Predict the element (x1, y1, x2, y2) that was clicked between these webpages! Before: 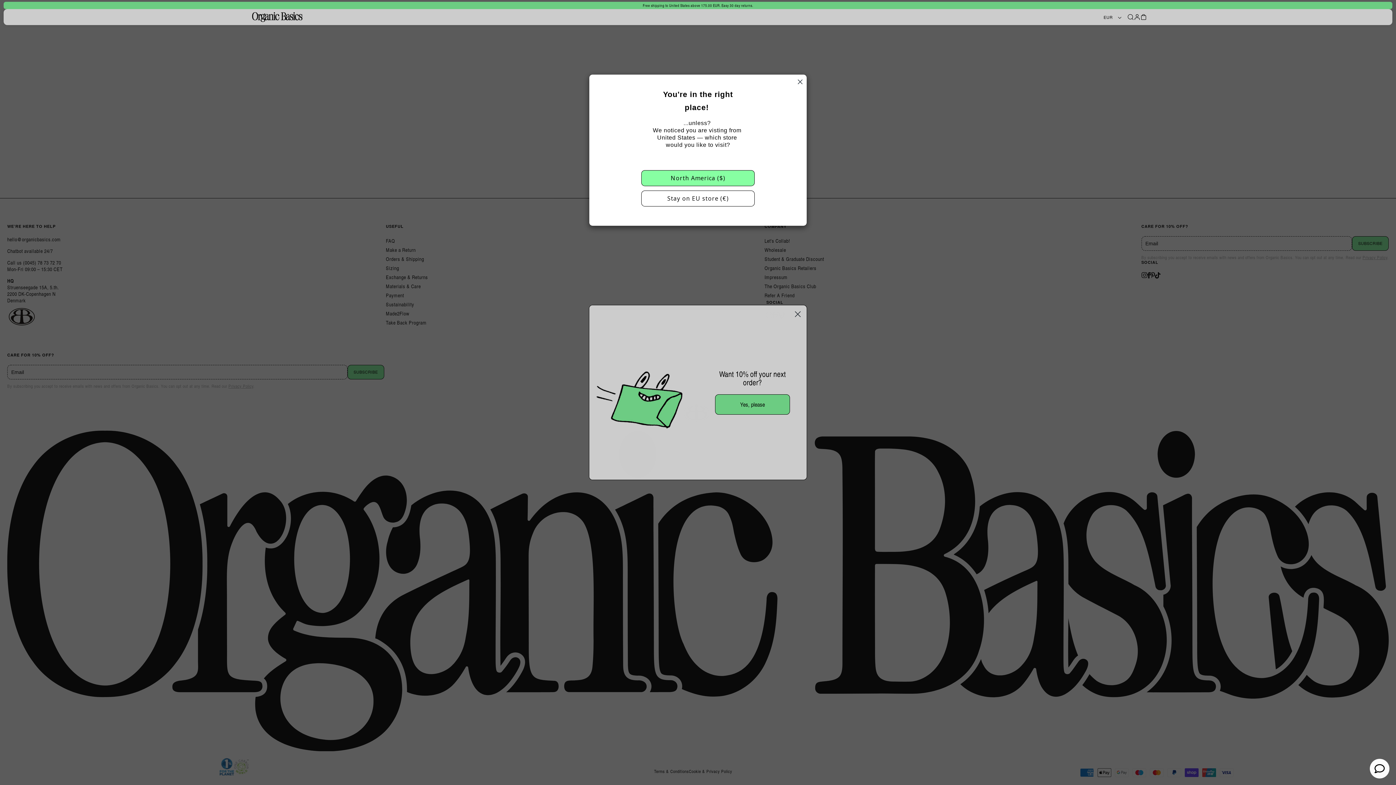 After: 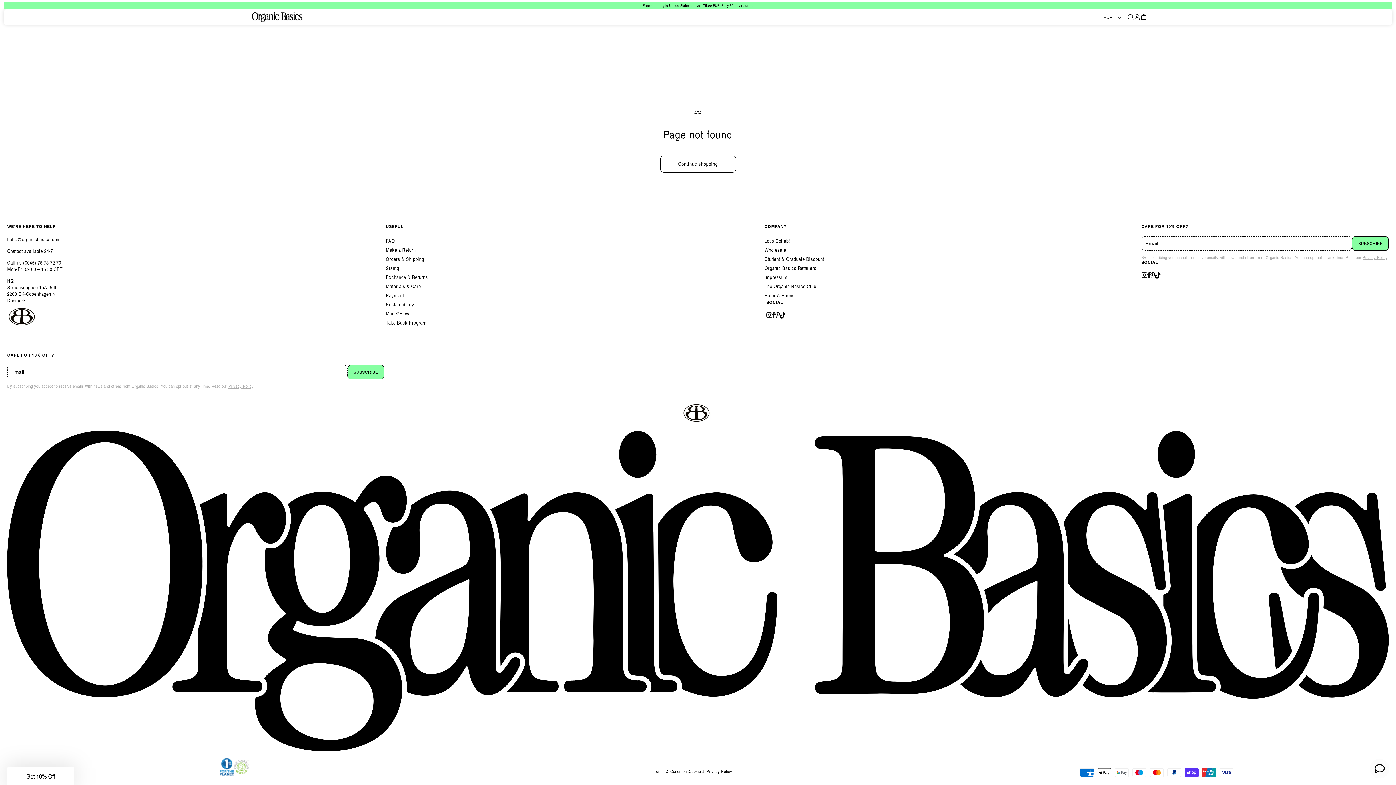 Action: label: Stay on EU store (€) bbox: (641, 190, 754, 206)